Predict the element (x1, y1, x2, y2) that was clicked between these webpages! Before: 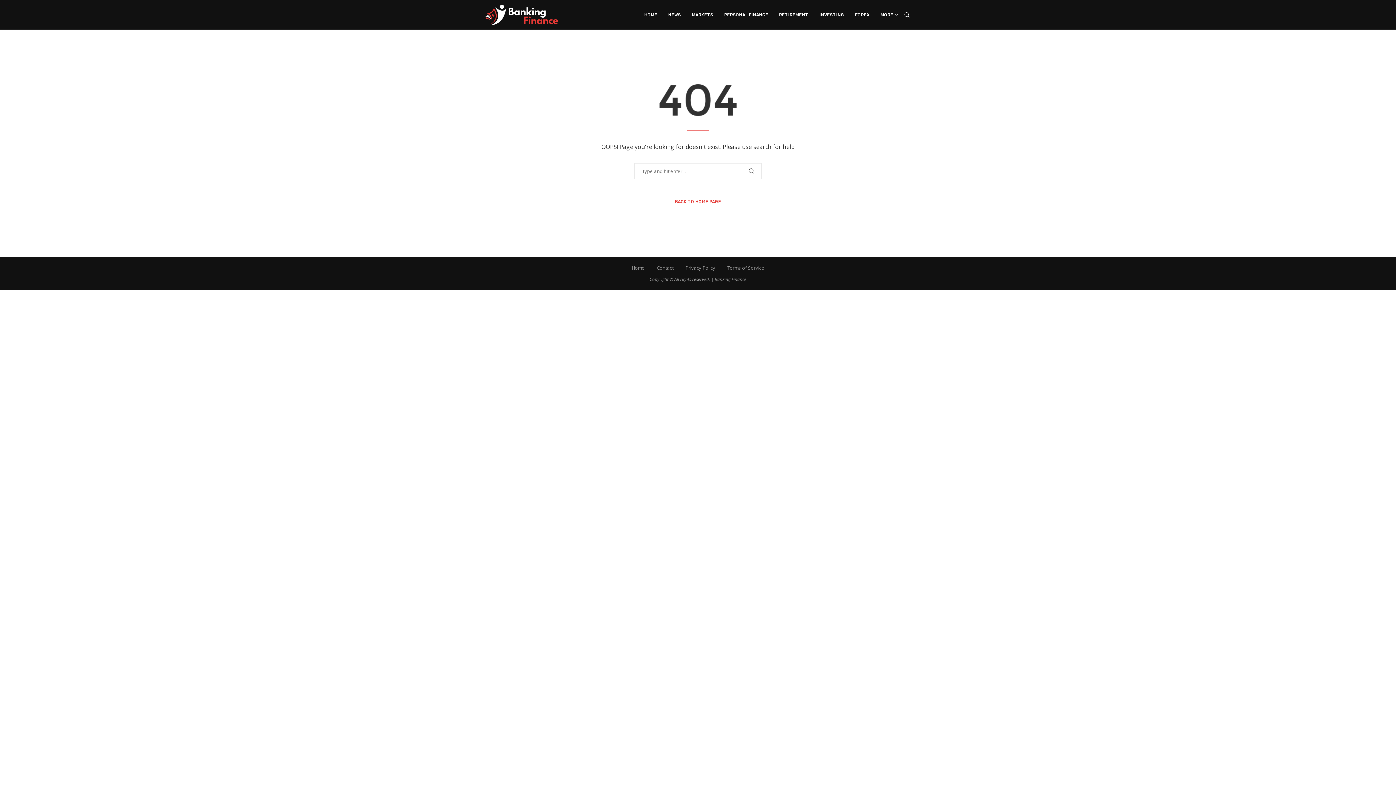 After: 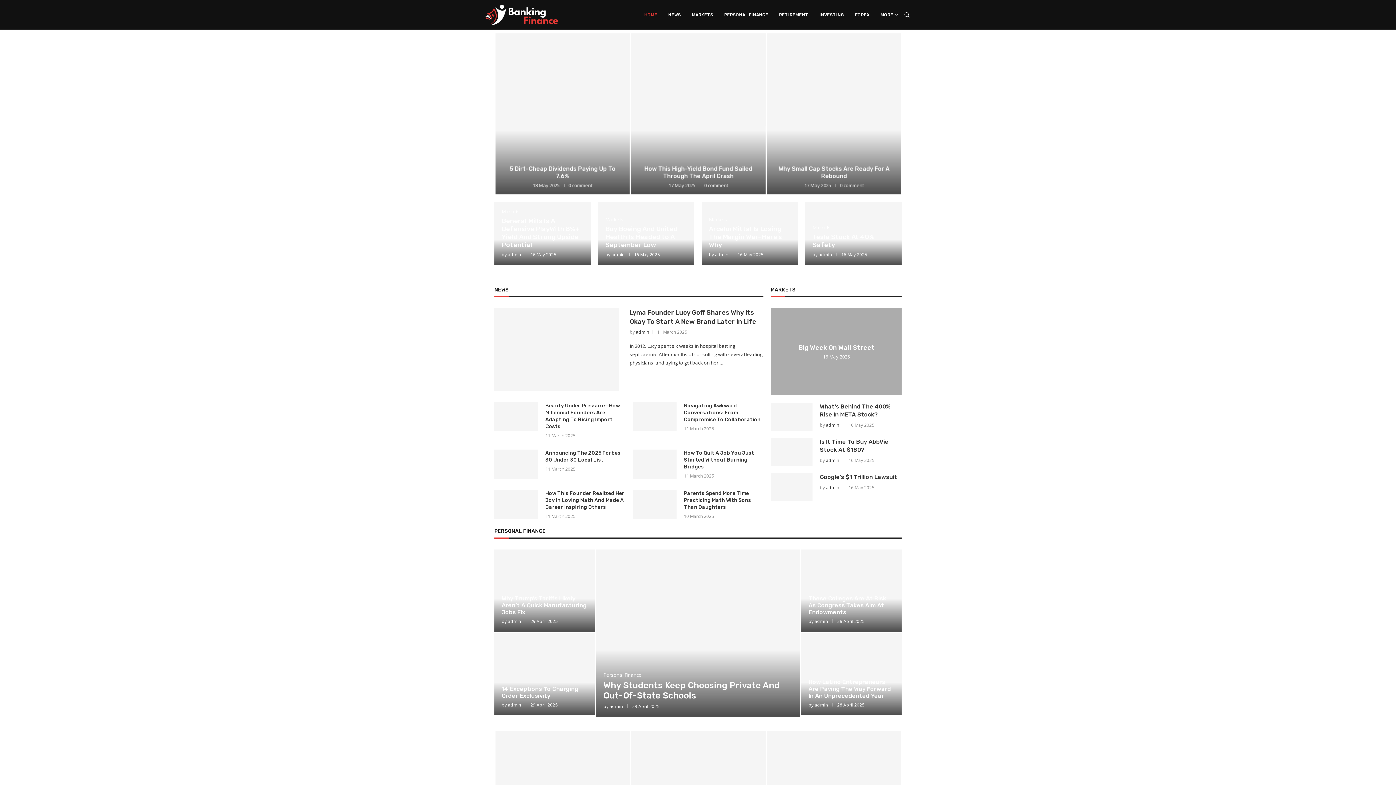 Action: bbox: (644, 0, 657, 29) label: HOME